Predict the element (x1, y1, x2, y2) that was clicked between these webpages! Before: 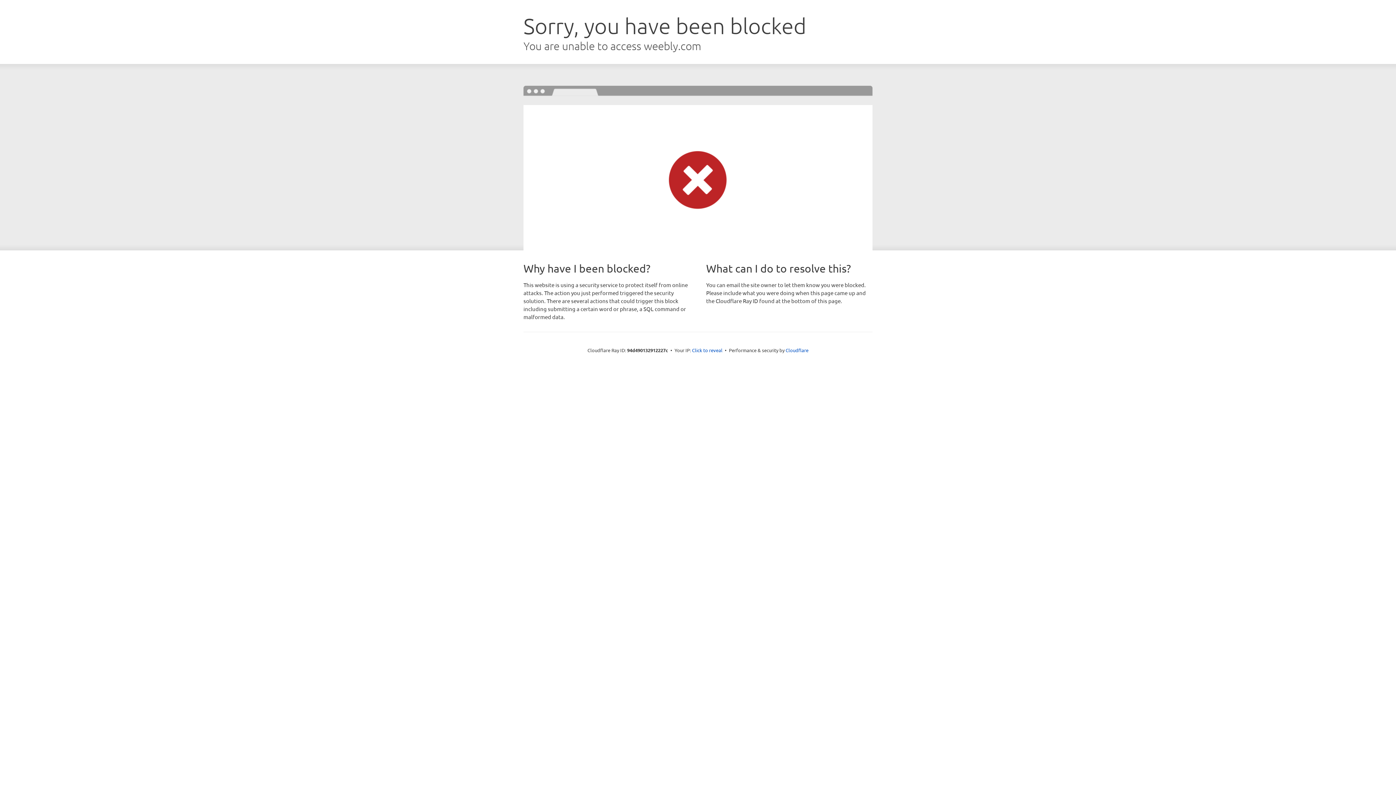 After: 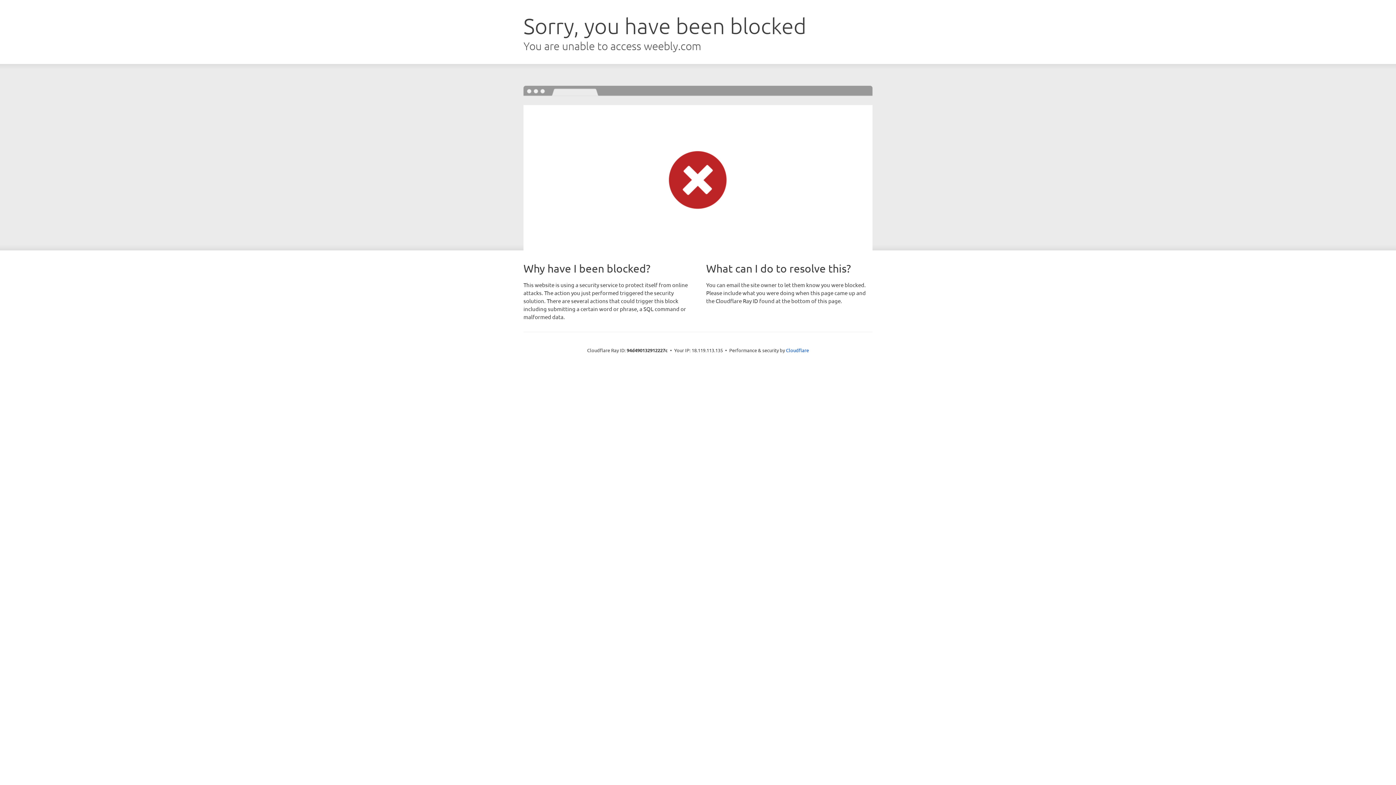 Action: label: Click to reveal bbox: (692, 346, 722, 353)